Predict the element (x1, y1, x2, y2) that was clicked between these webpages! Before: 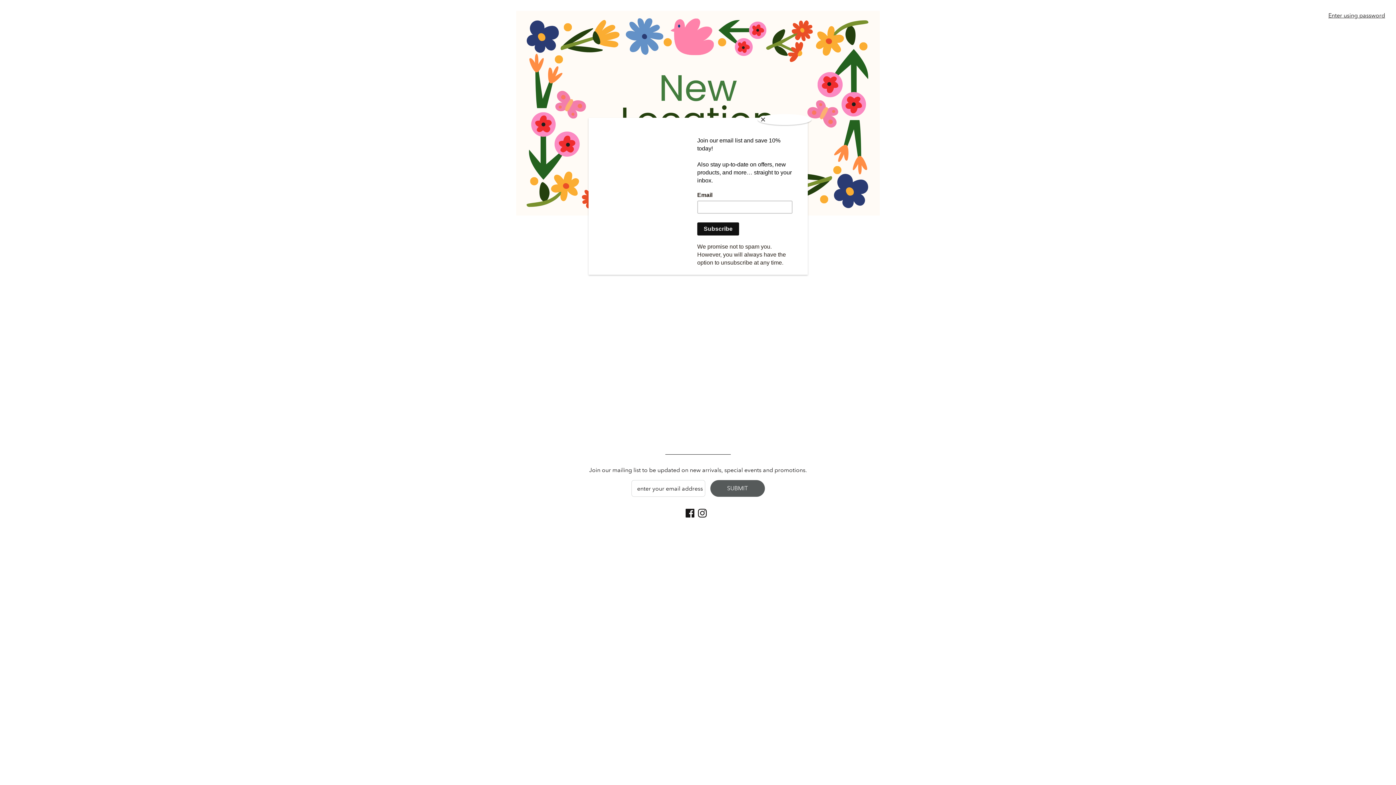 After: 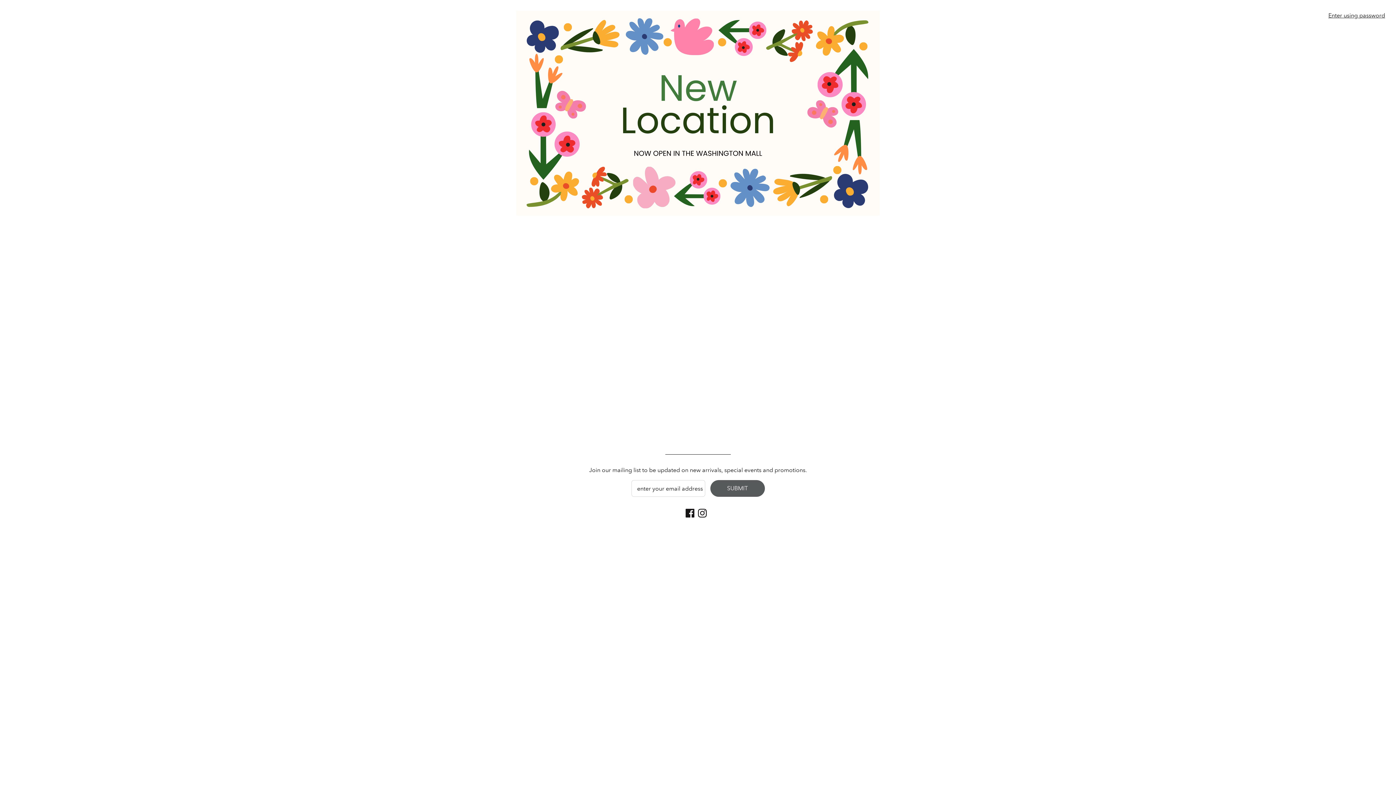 Action: bbox: (757, 114, 811, 125) label: Close